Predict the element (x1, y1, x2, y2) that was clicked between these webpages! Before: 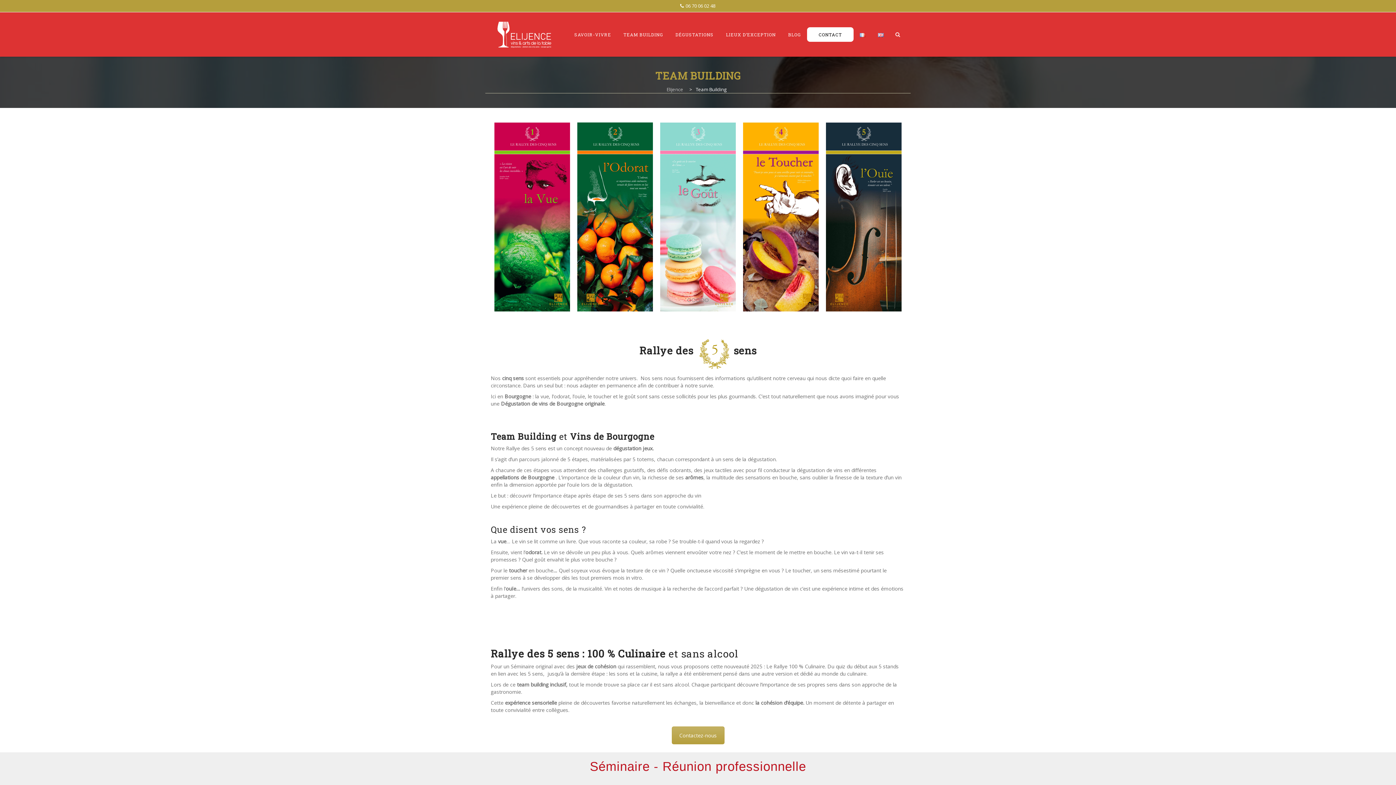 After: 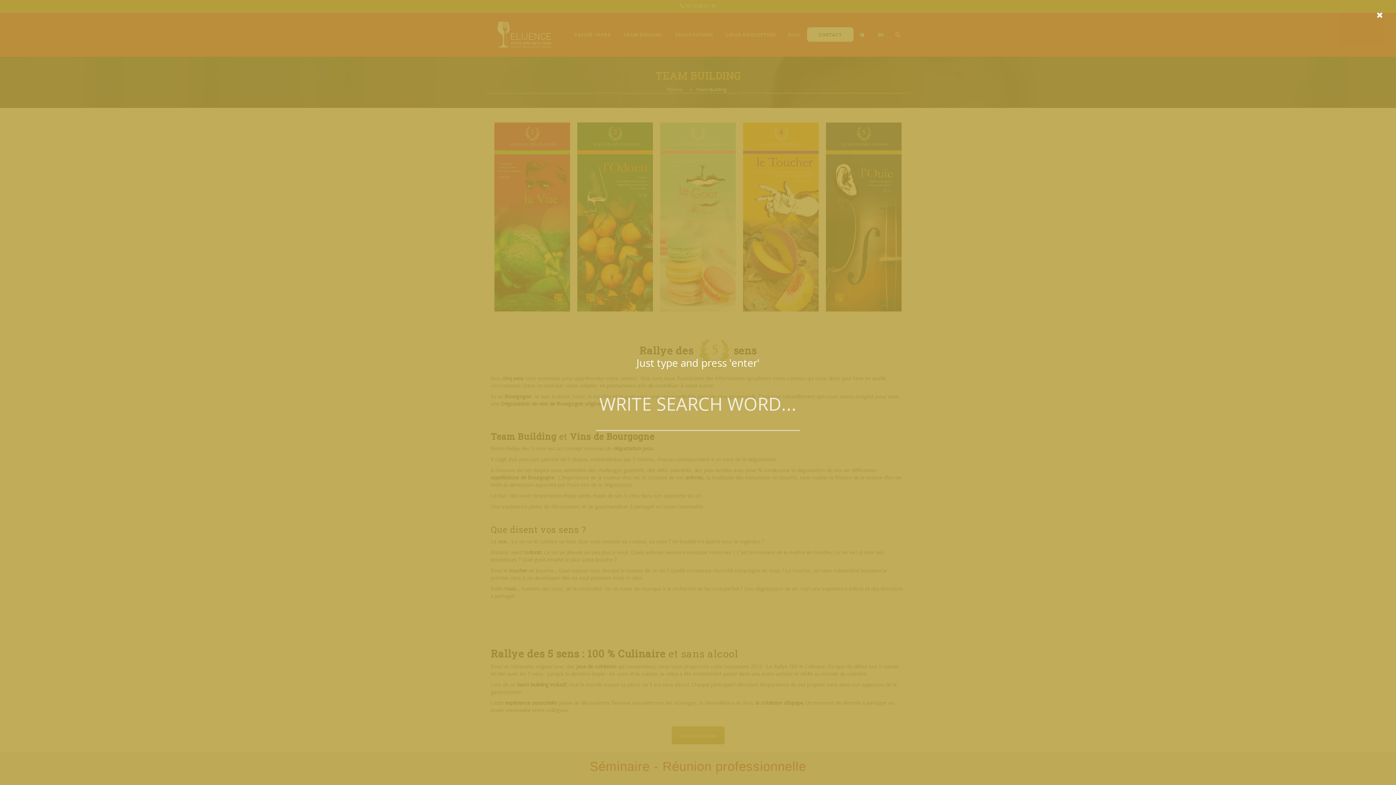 Action: bbox: (895, 12, 900, 56)